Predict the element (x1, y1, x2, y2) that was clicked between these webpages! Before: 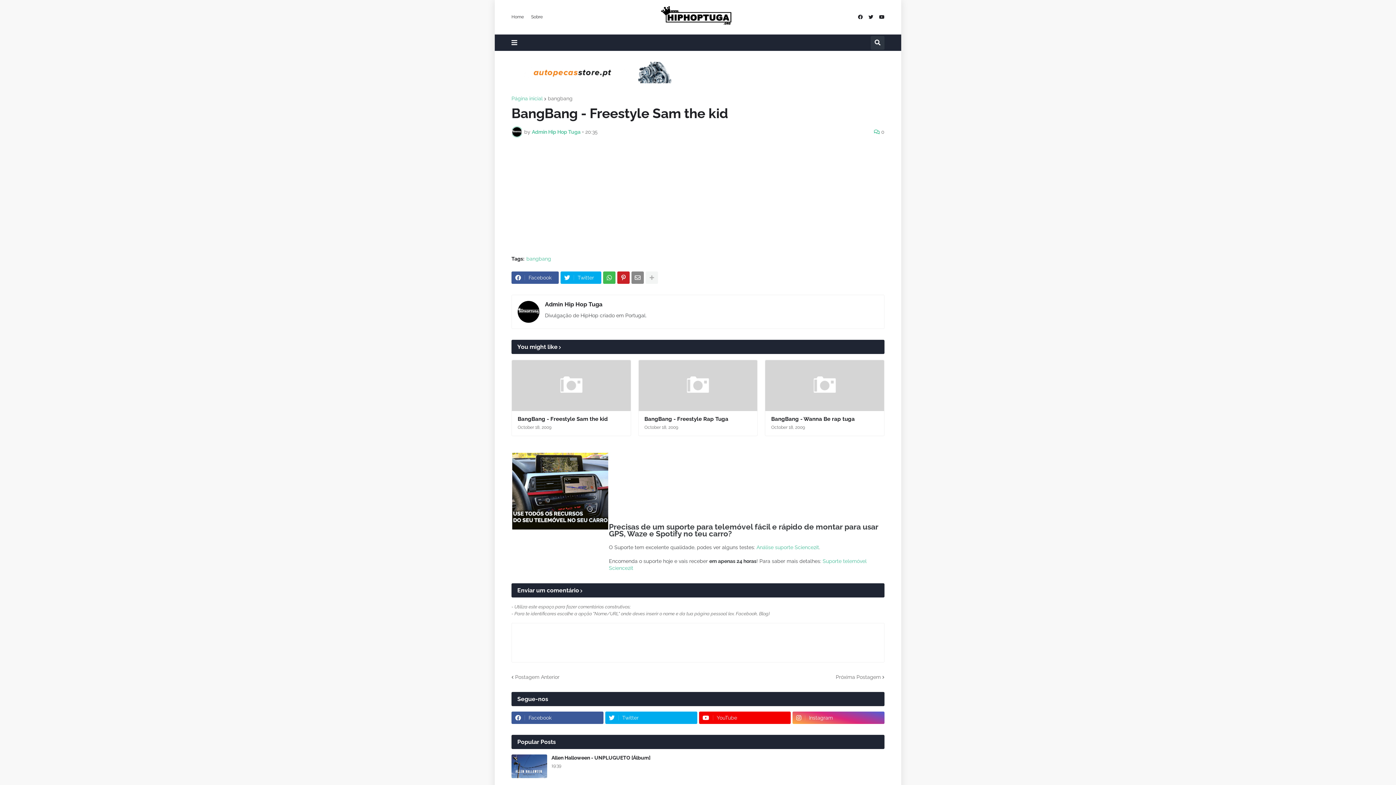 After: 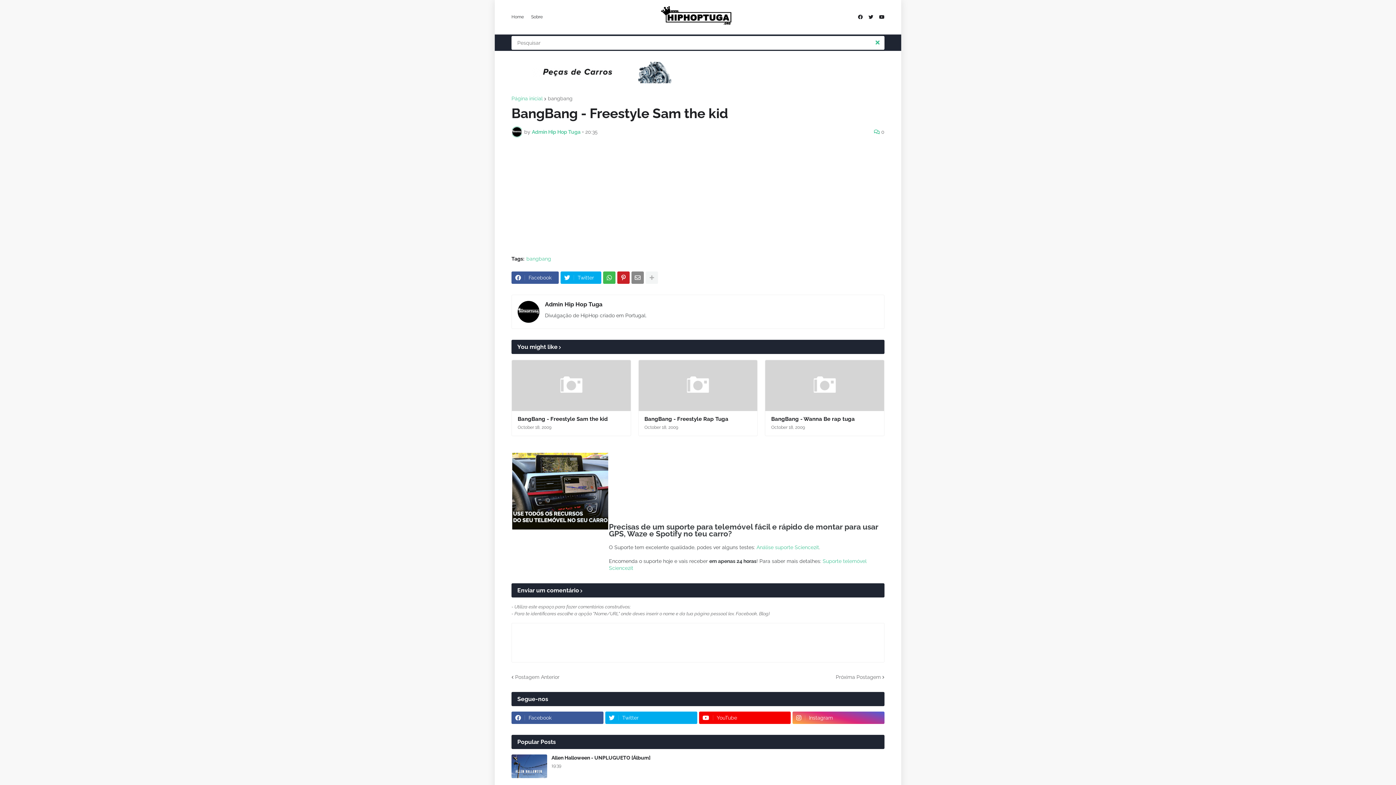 Action: bbox: (870, 35, 884, 49)